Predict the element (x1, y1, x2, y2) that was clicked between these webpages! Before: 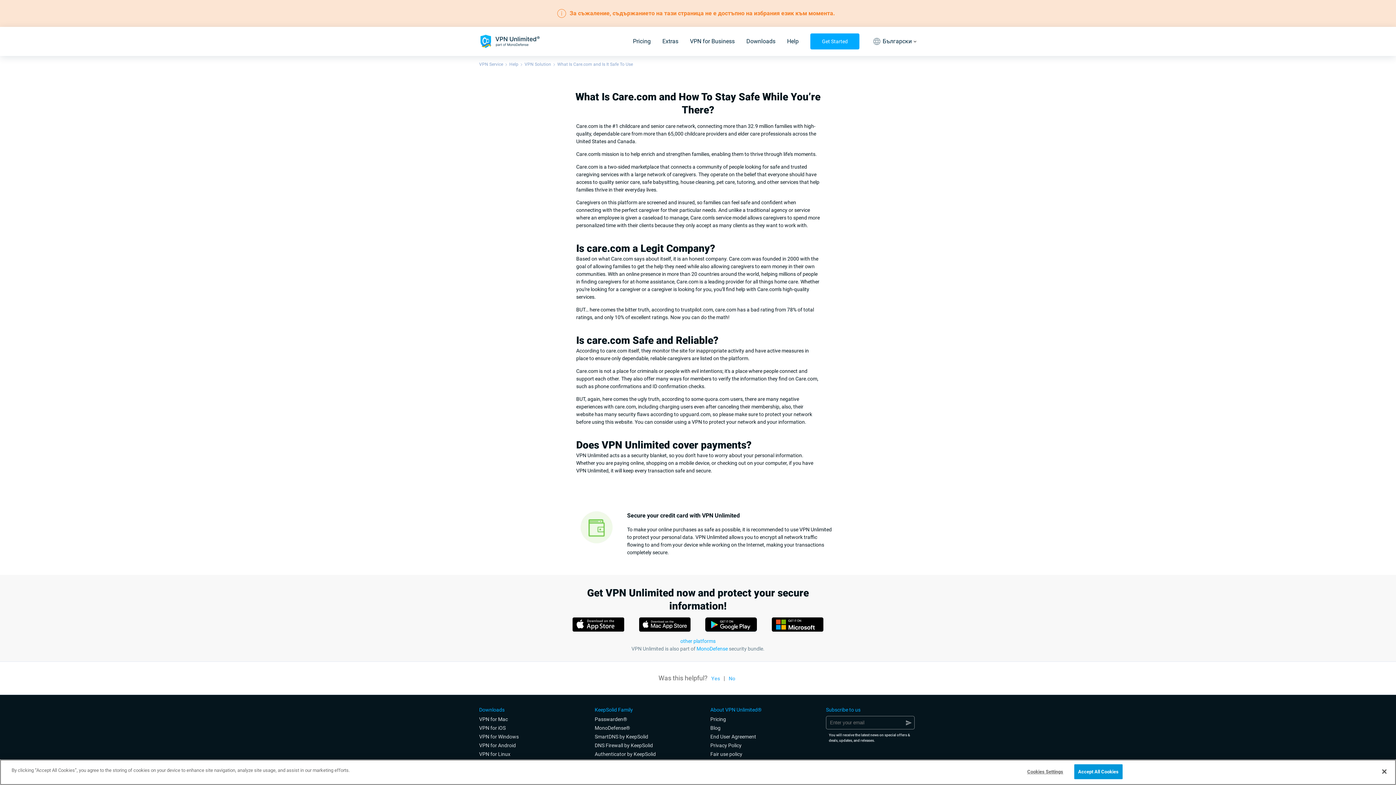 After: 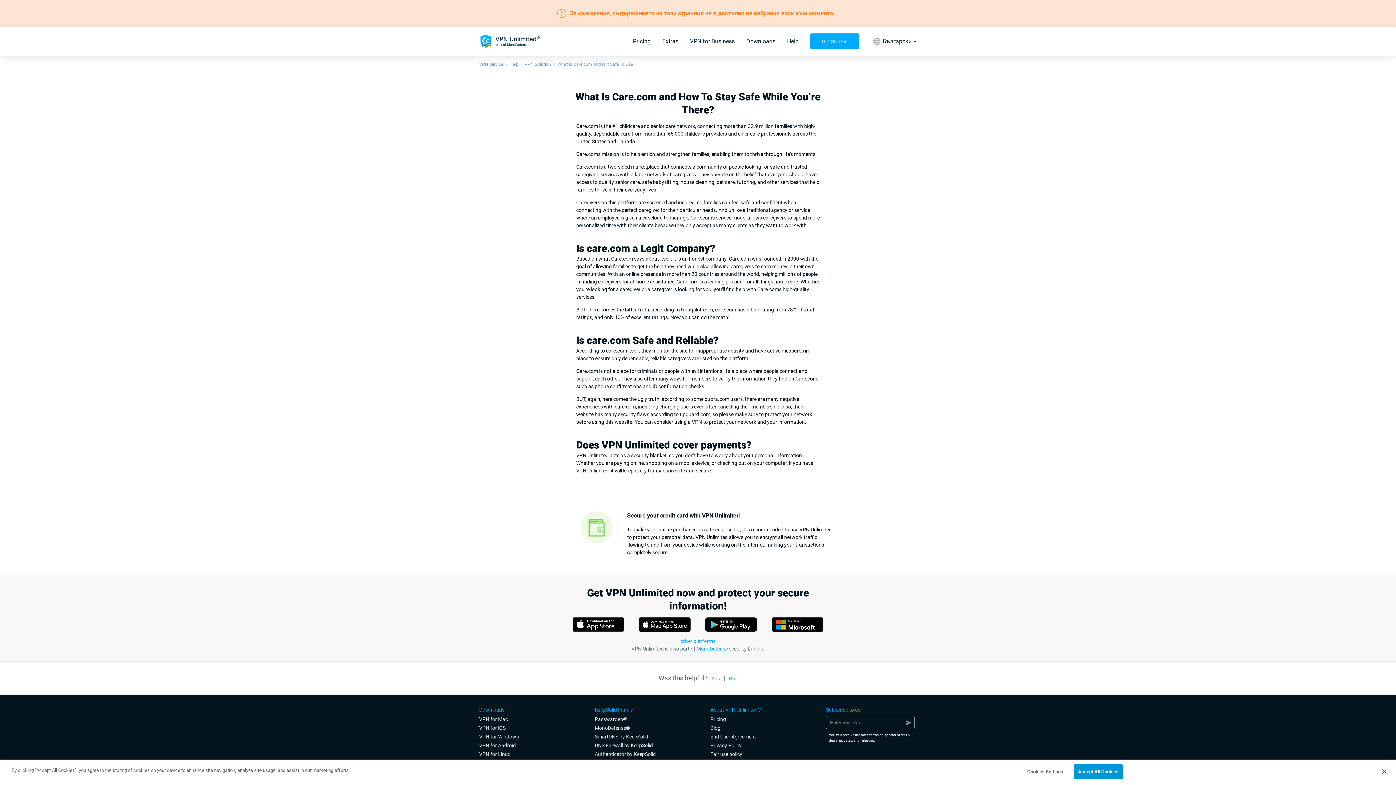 Action: label: MonoDefense bbox: (696, 646, 728, 652)